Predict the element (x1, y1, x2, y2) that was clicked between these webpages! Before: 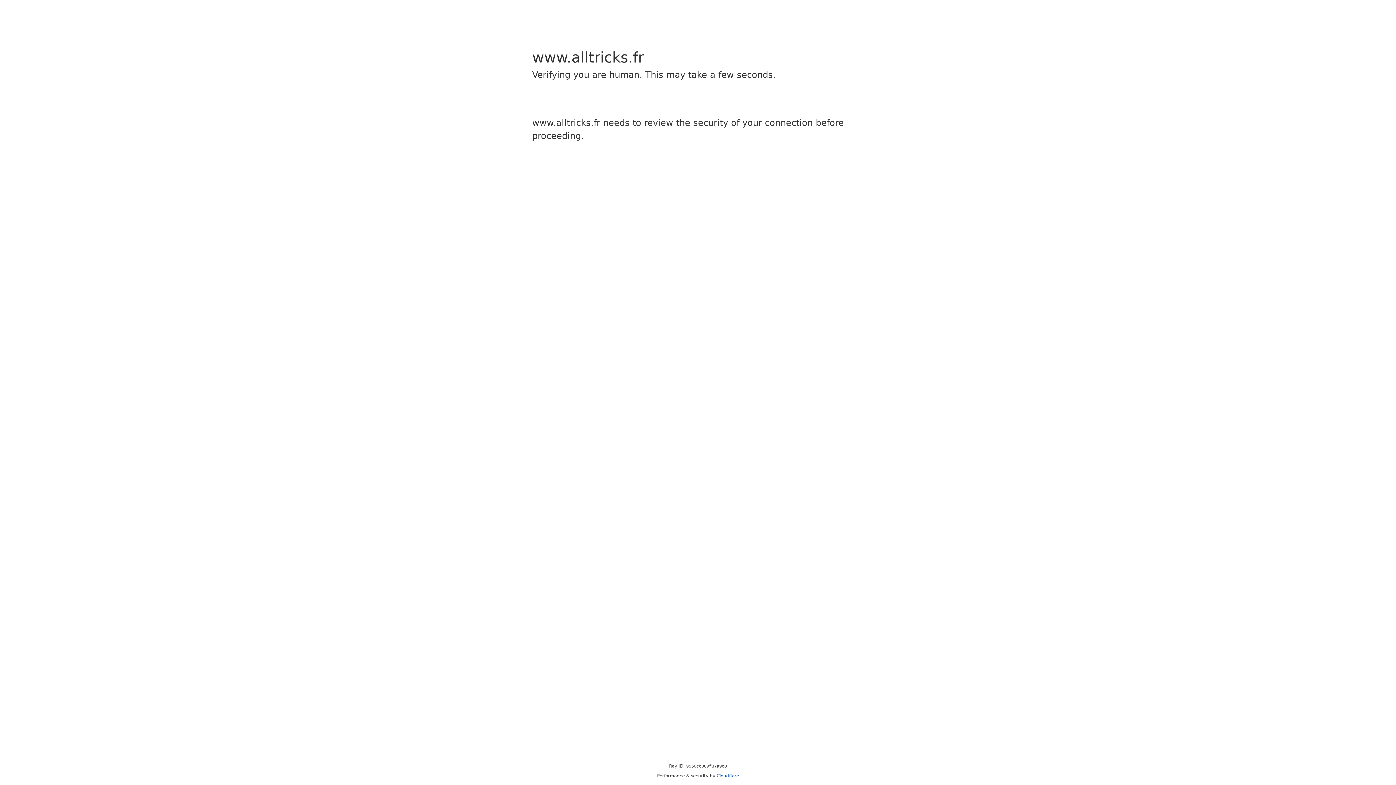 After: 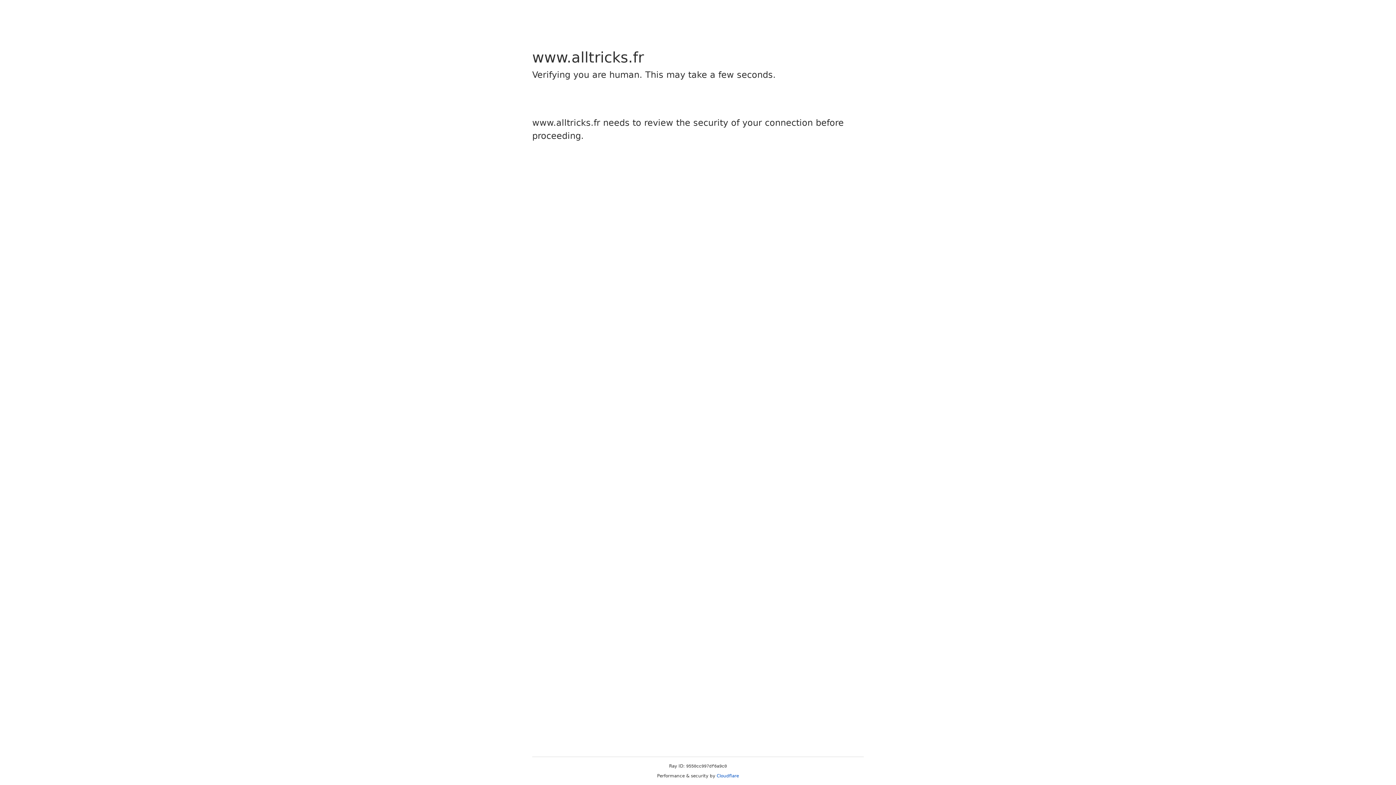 Action: label: Cloudflare bbox: (716, 773, 739, 778)